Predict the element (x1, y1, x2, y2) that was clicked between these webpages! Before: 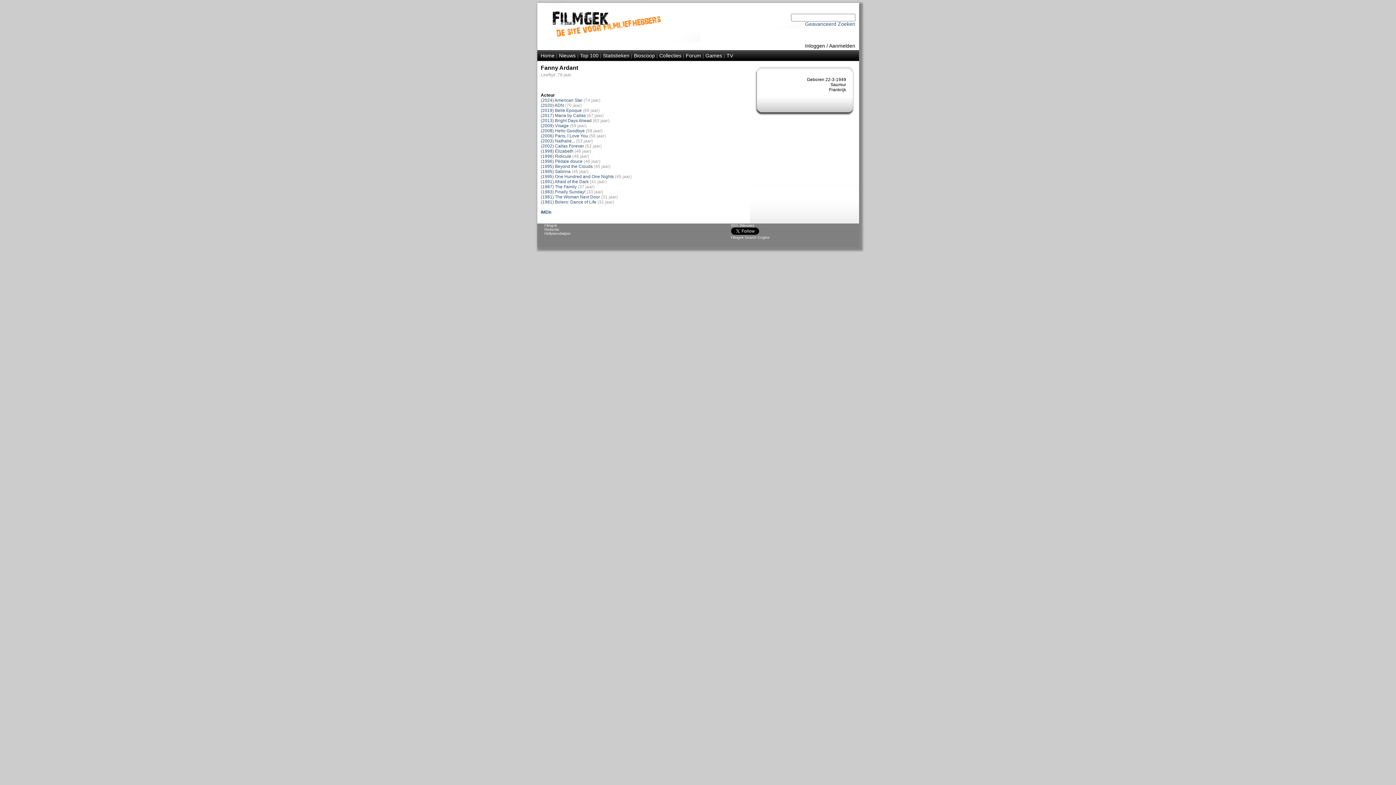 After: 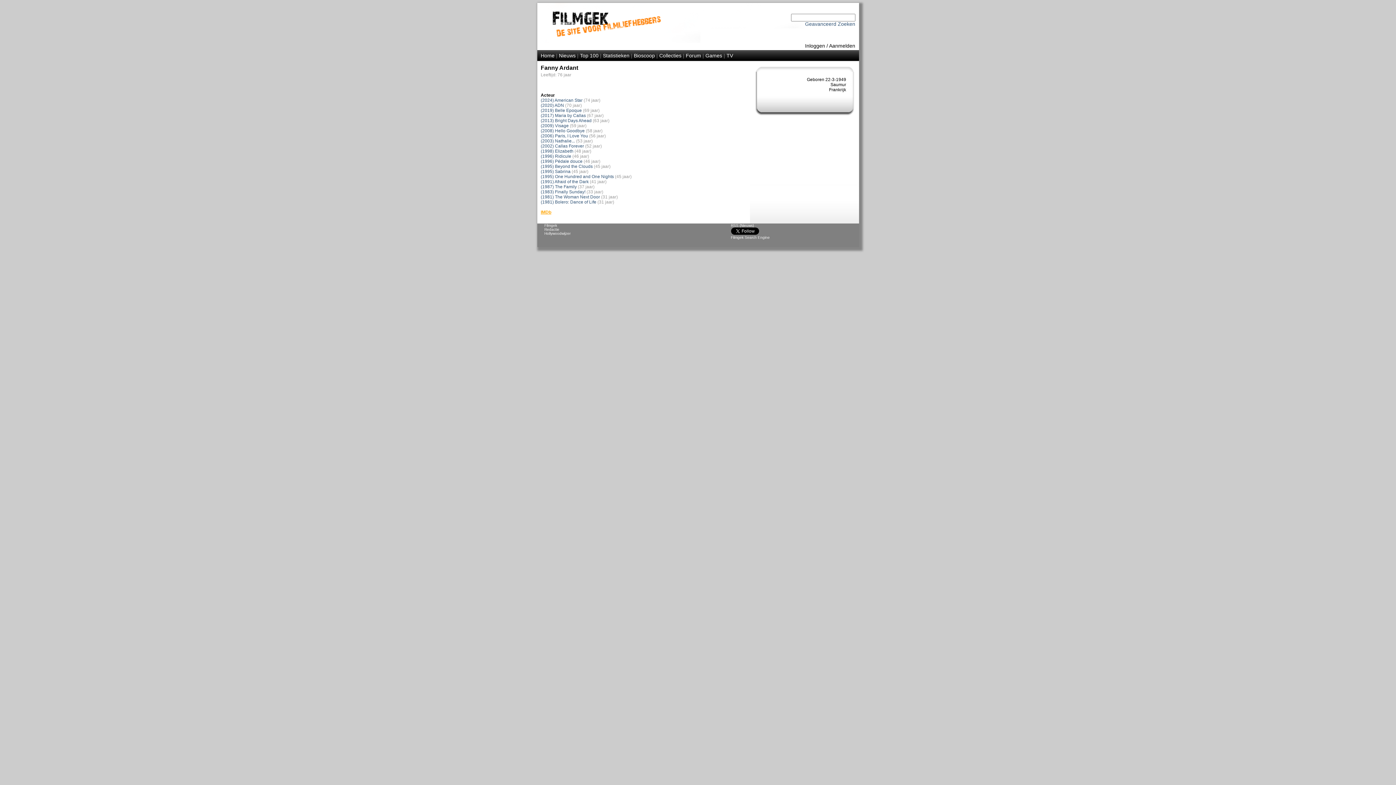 Action: label: IMDb bbox: (540, 209, 551, 214)